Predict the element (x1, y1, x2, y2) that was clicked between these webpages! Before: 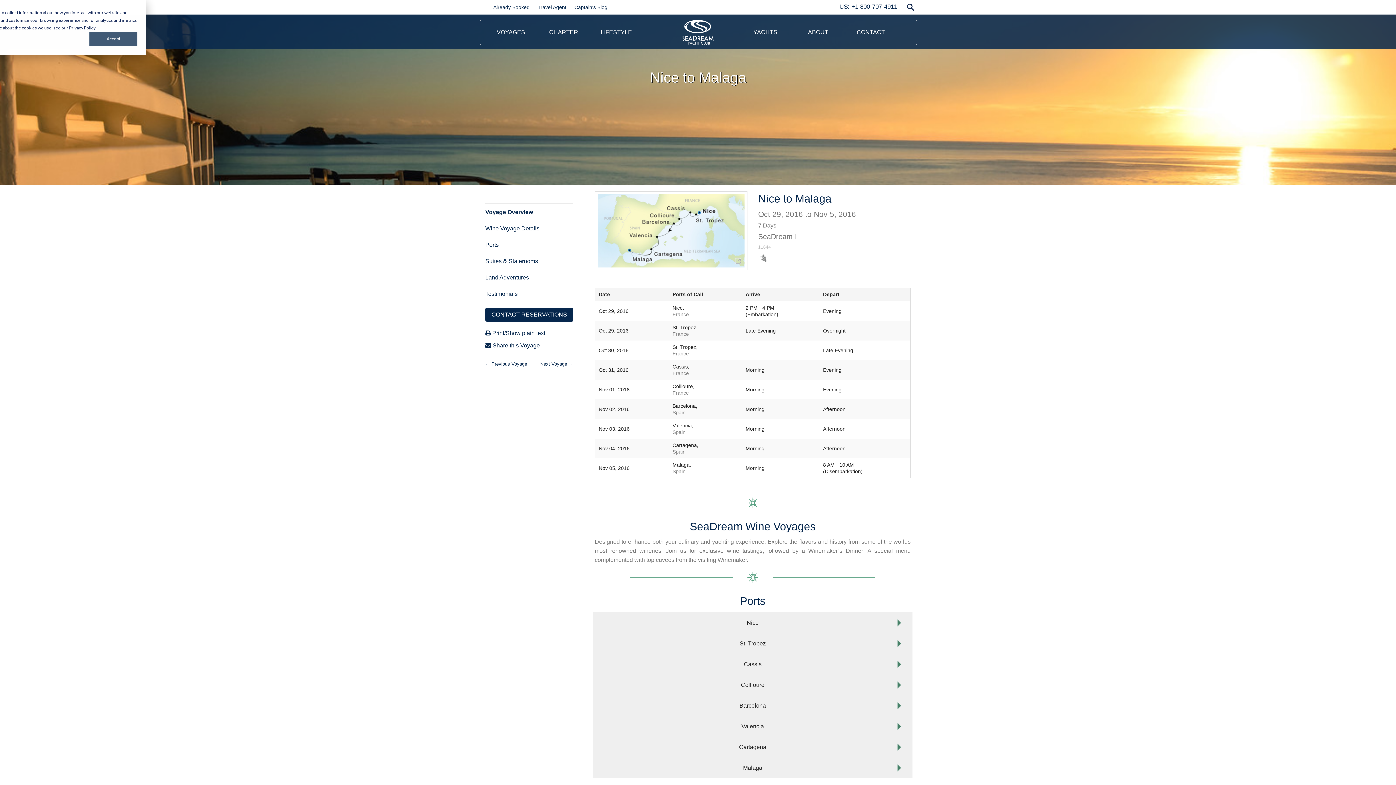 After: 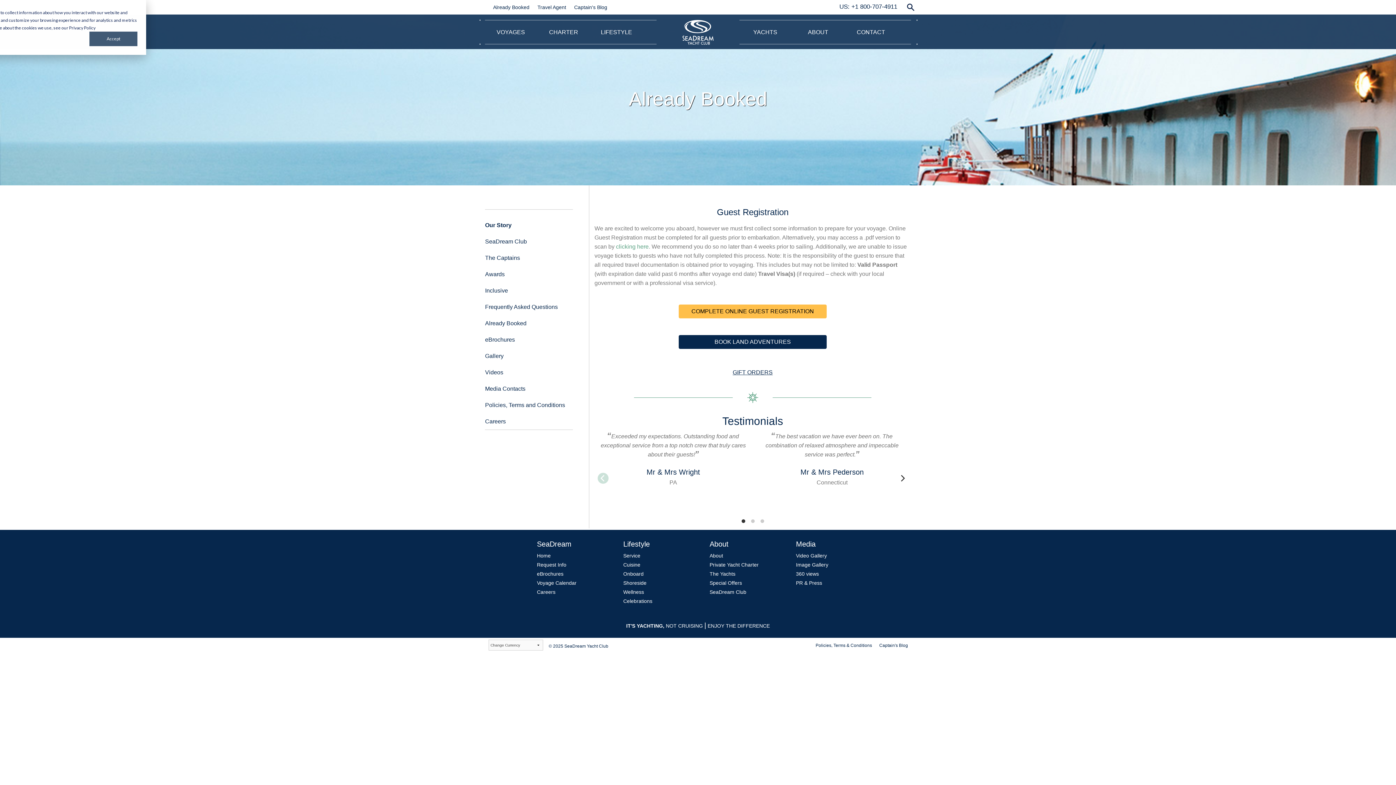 Action: label: Already Booked bbox: (493, 0, 529, 9)